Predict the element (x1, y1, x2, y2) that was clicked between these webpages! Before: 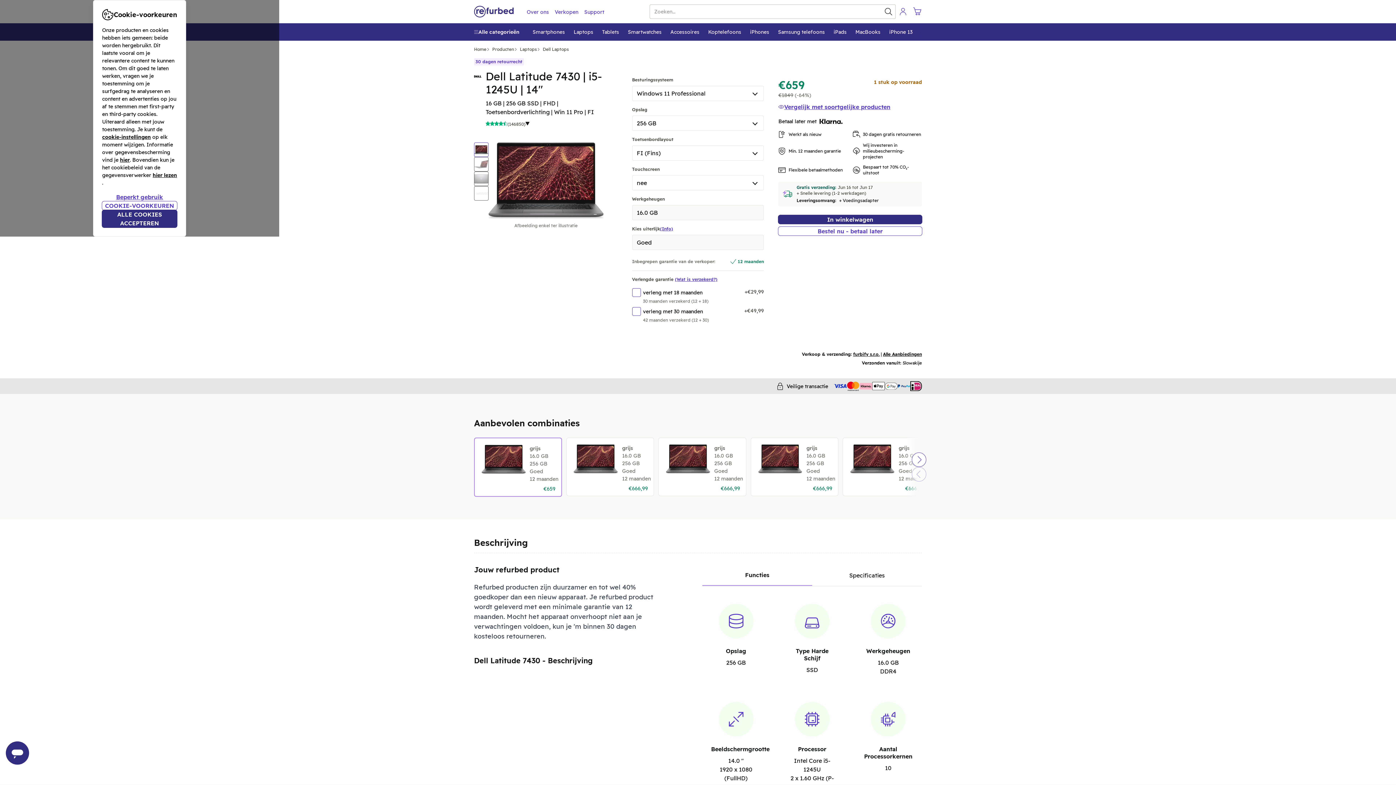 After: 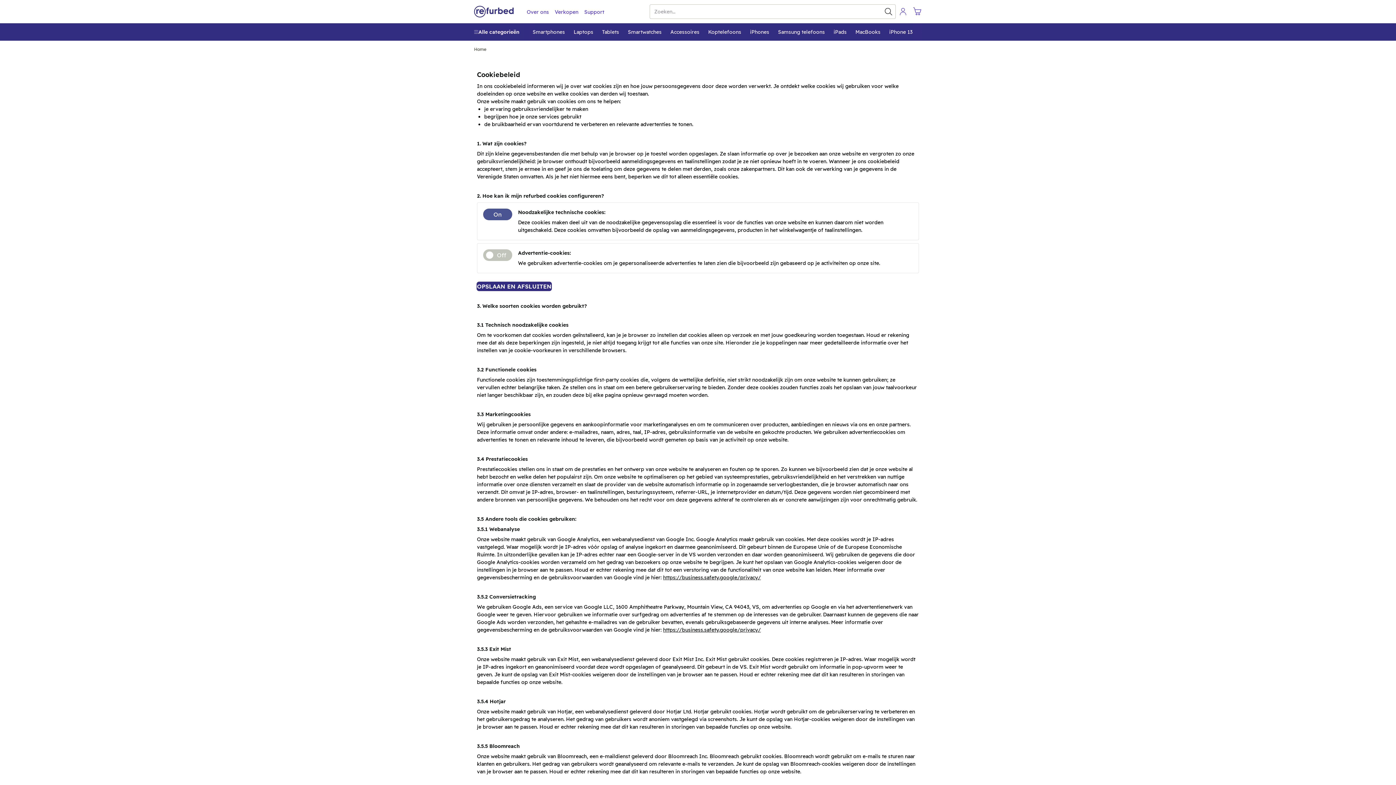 Action: label: COOKIE-VOORKEUREN bbox: (102, 201, 177, 210)